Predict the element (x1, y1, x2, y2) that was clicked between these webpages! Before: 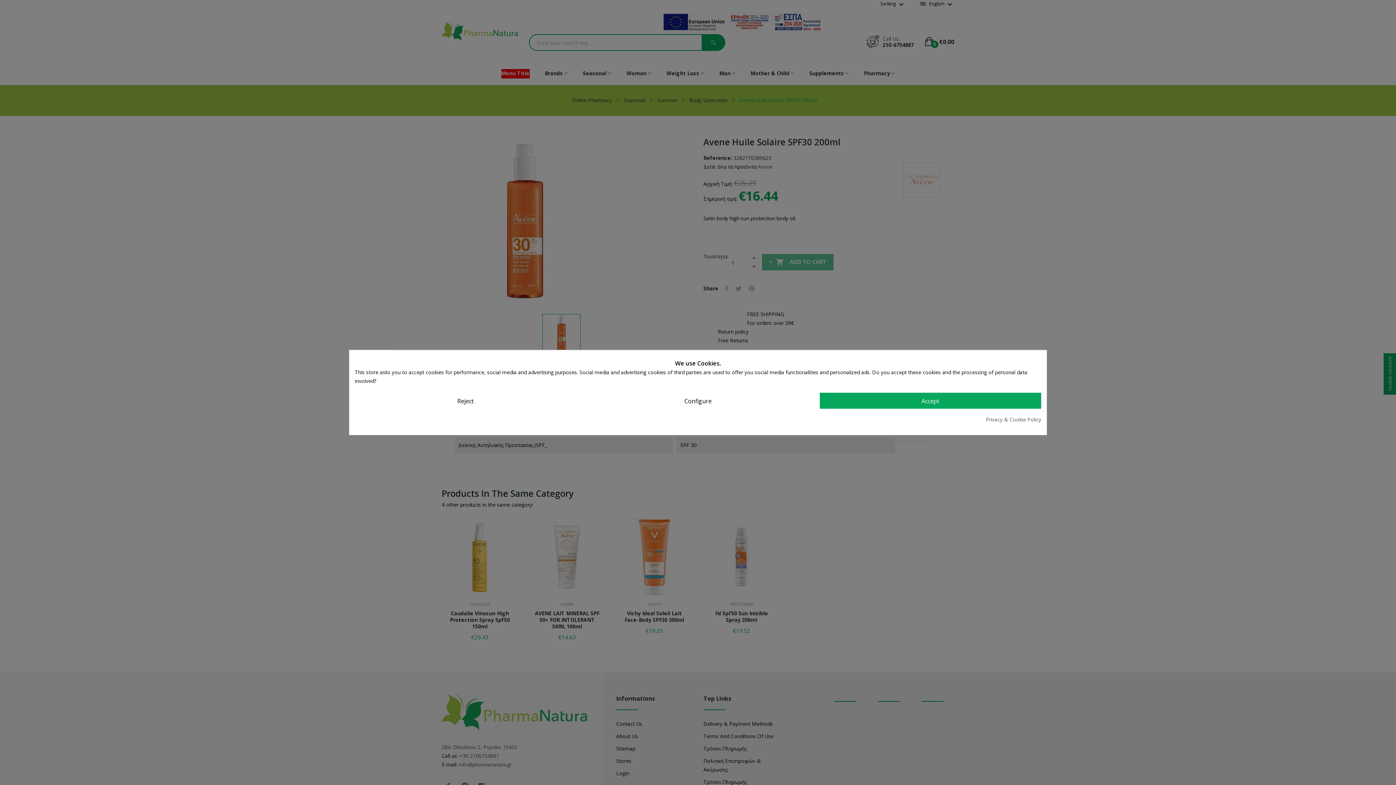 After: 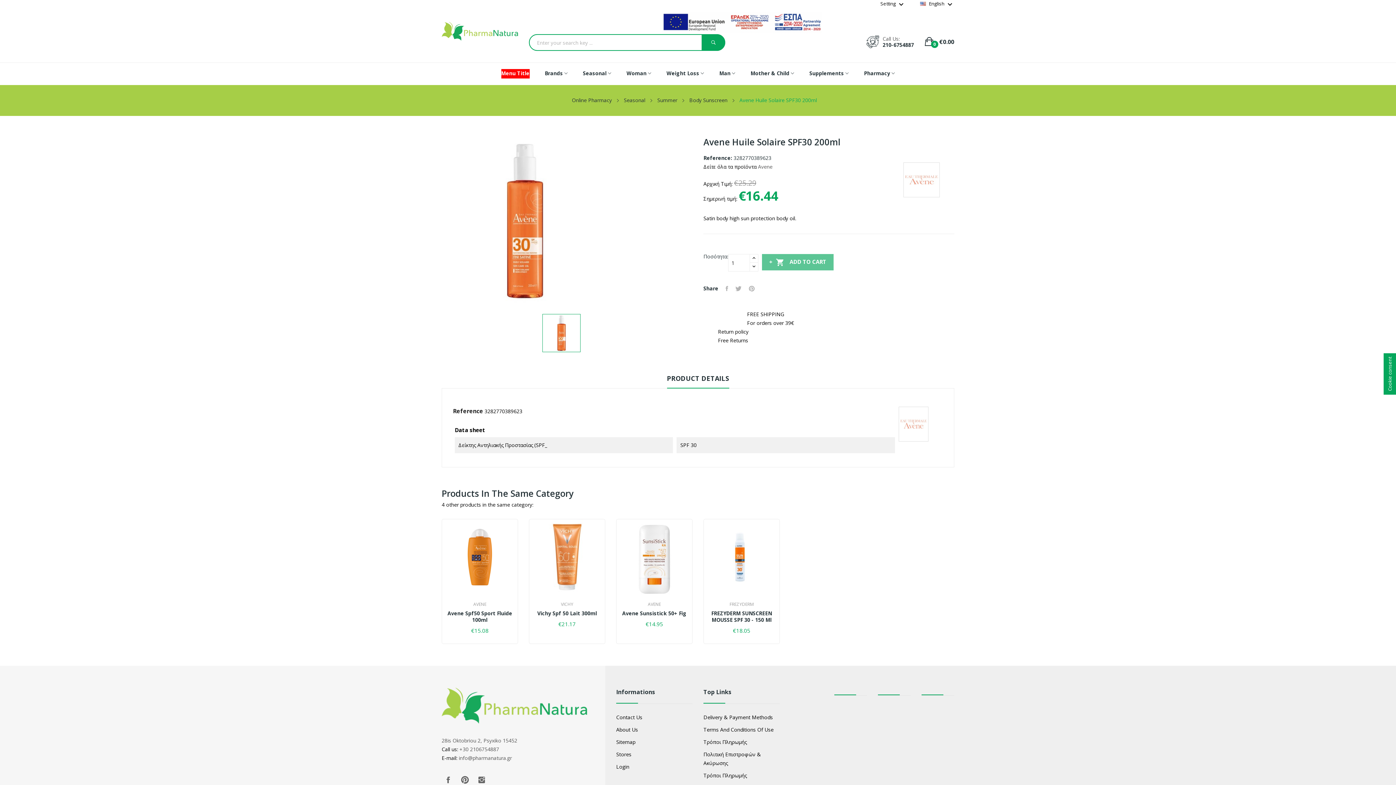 Action: bbox: (819, 392, 1041, 408) label: Accept